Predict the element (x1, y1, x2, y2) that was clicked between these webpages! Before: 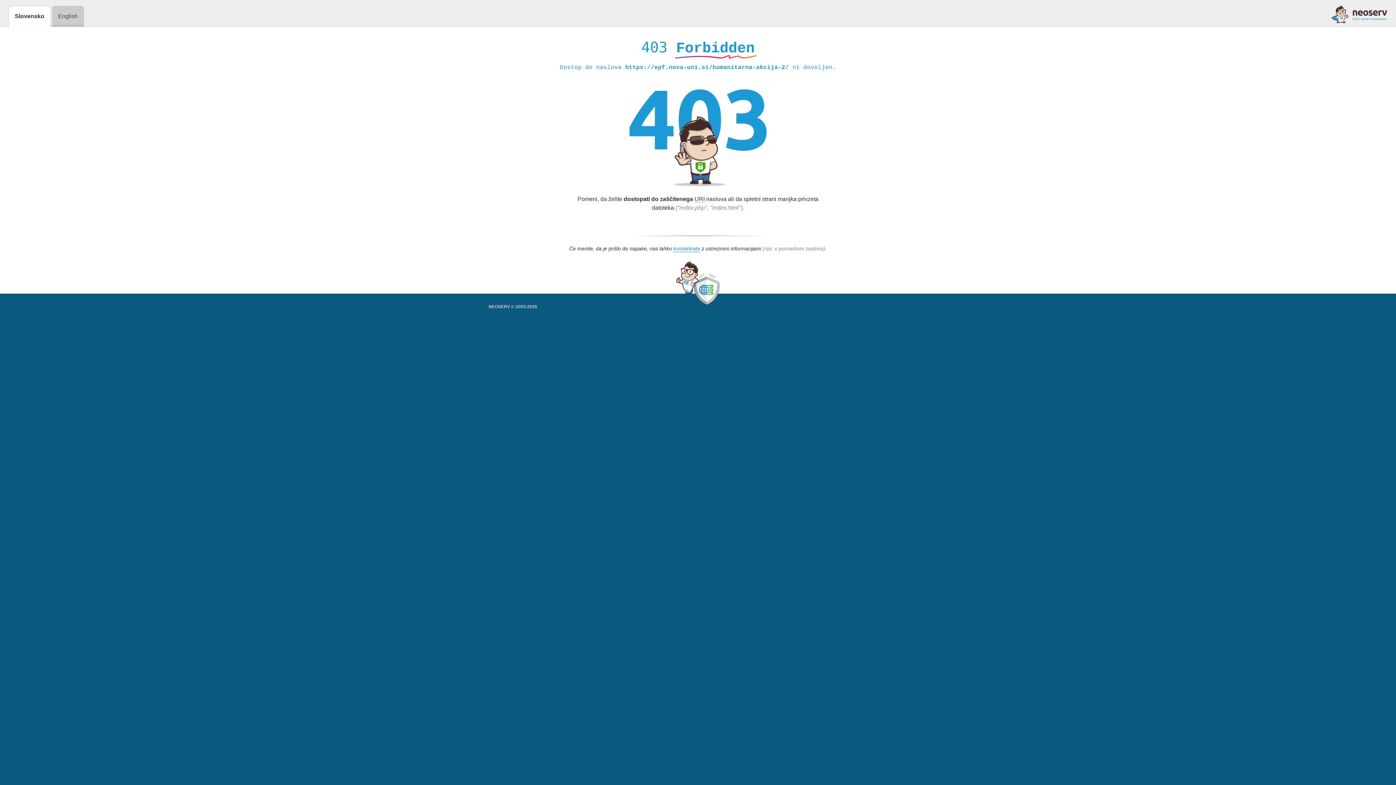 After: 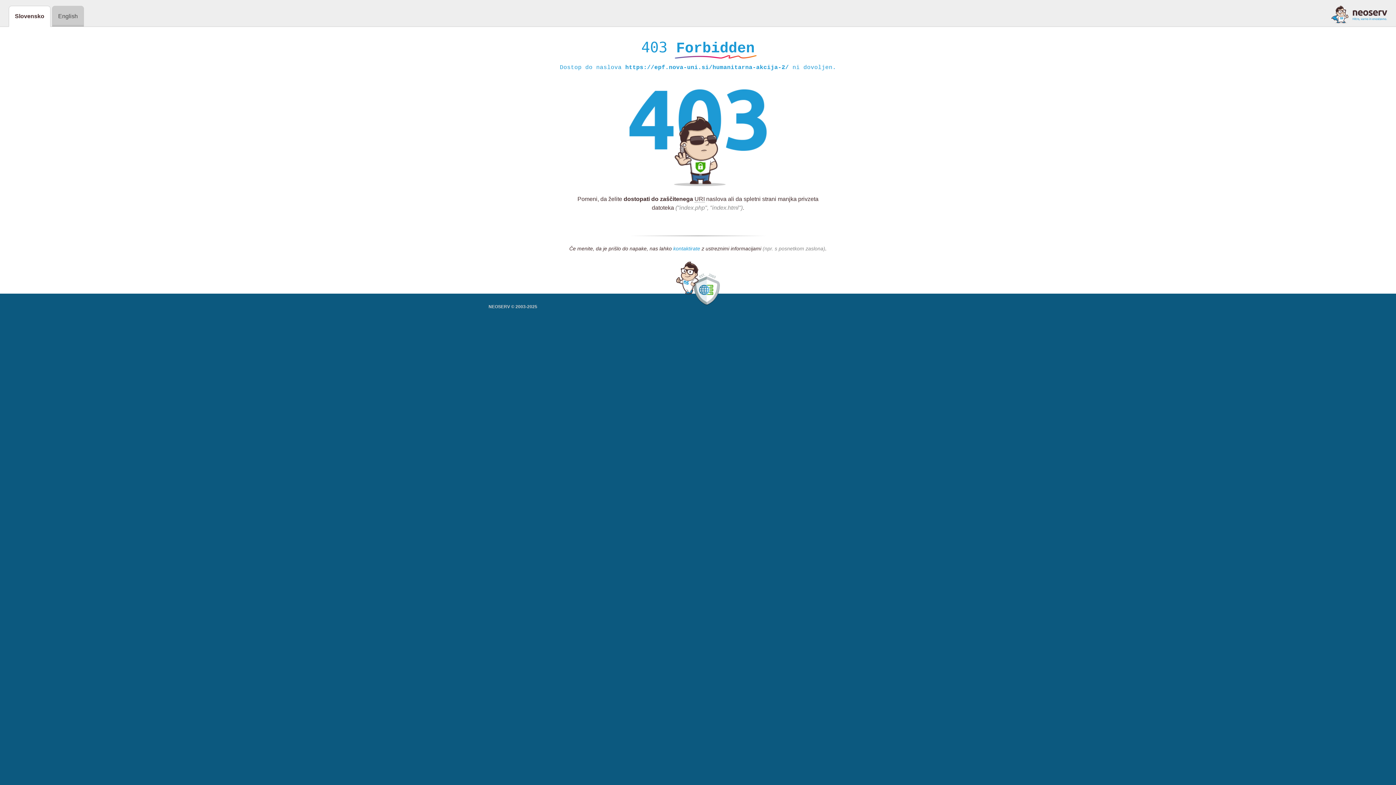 Action: bbox: (673, 245, 700, 252) label: kontaktirate